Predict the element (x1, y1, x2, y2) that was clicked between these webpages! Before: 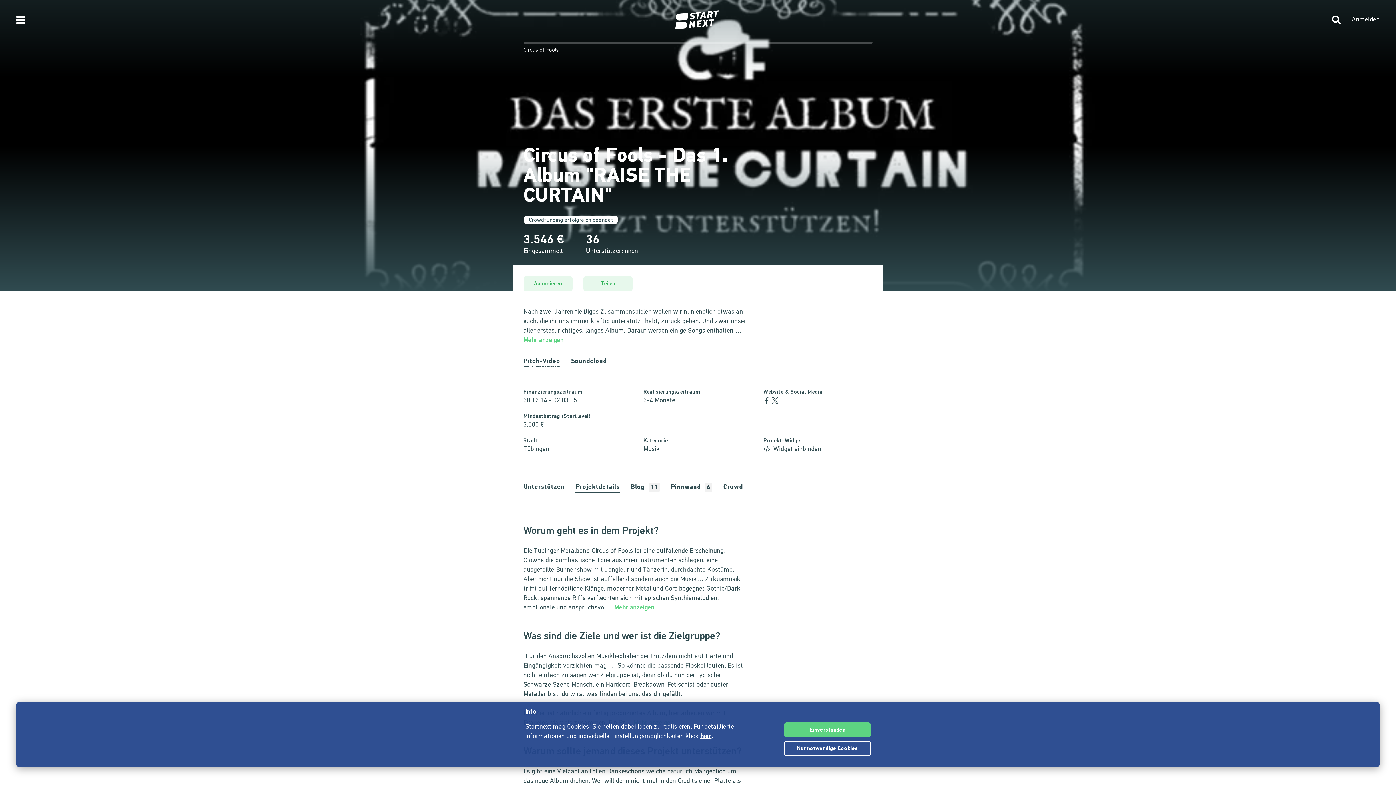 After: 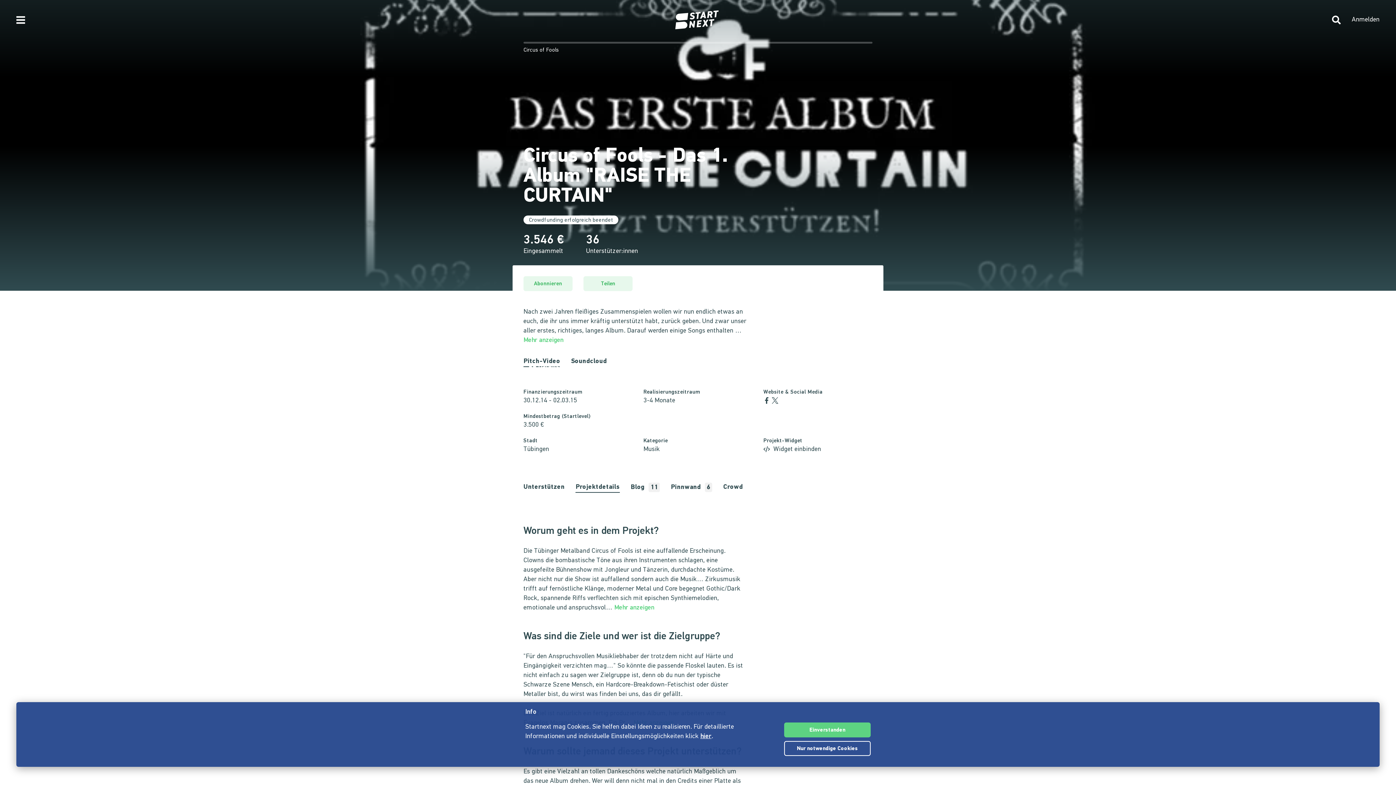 Action: bbox: (763, 397, 772, 404)